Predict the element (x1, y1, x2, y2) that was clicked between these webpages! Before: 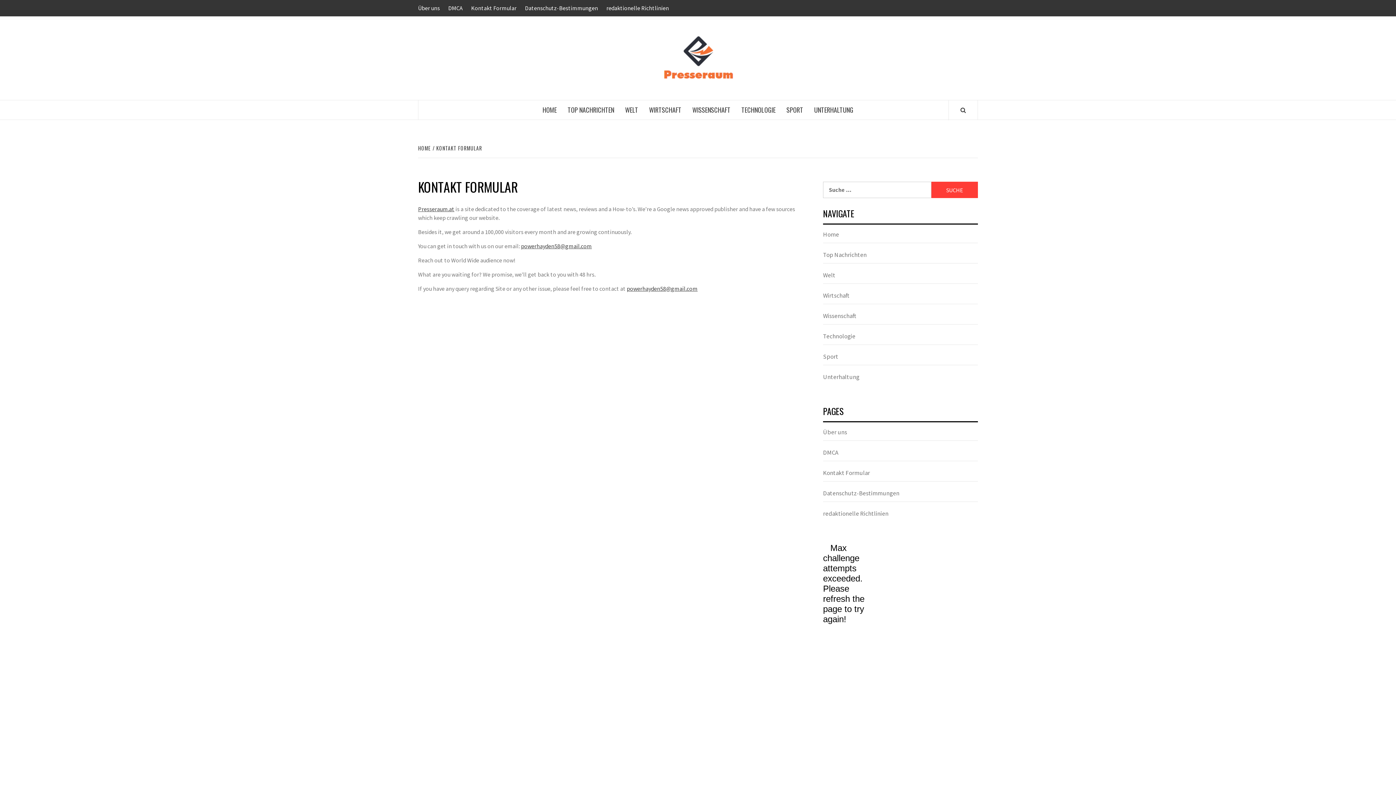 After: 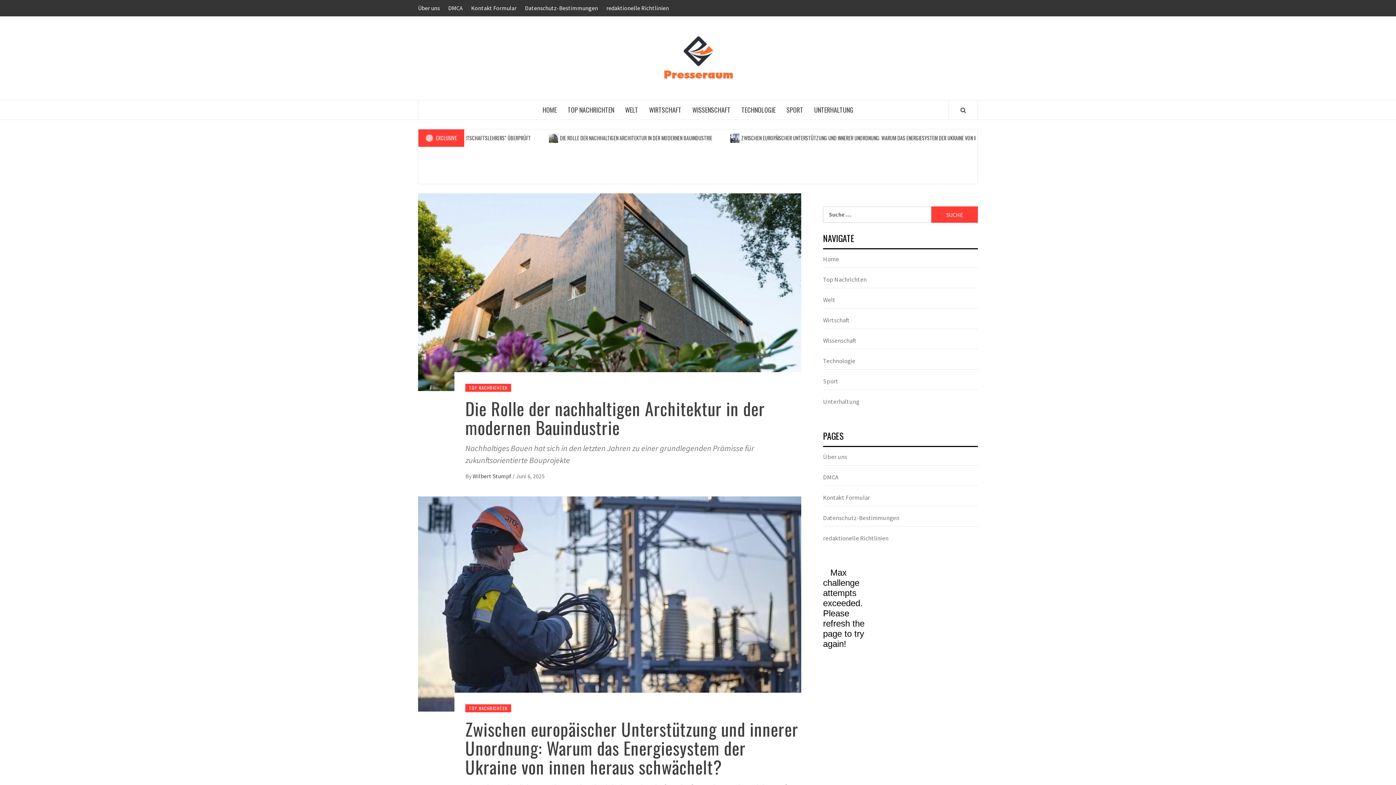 Action: label: powerhayden58@gmail.com bbox: (521, 242, 592, 249)